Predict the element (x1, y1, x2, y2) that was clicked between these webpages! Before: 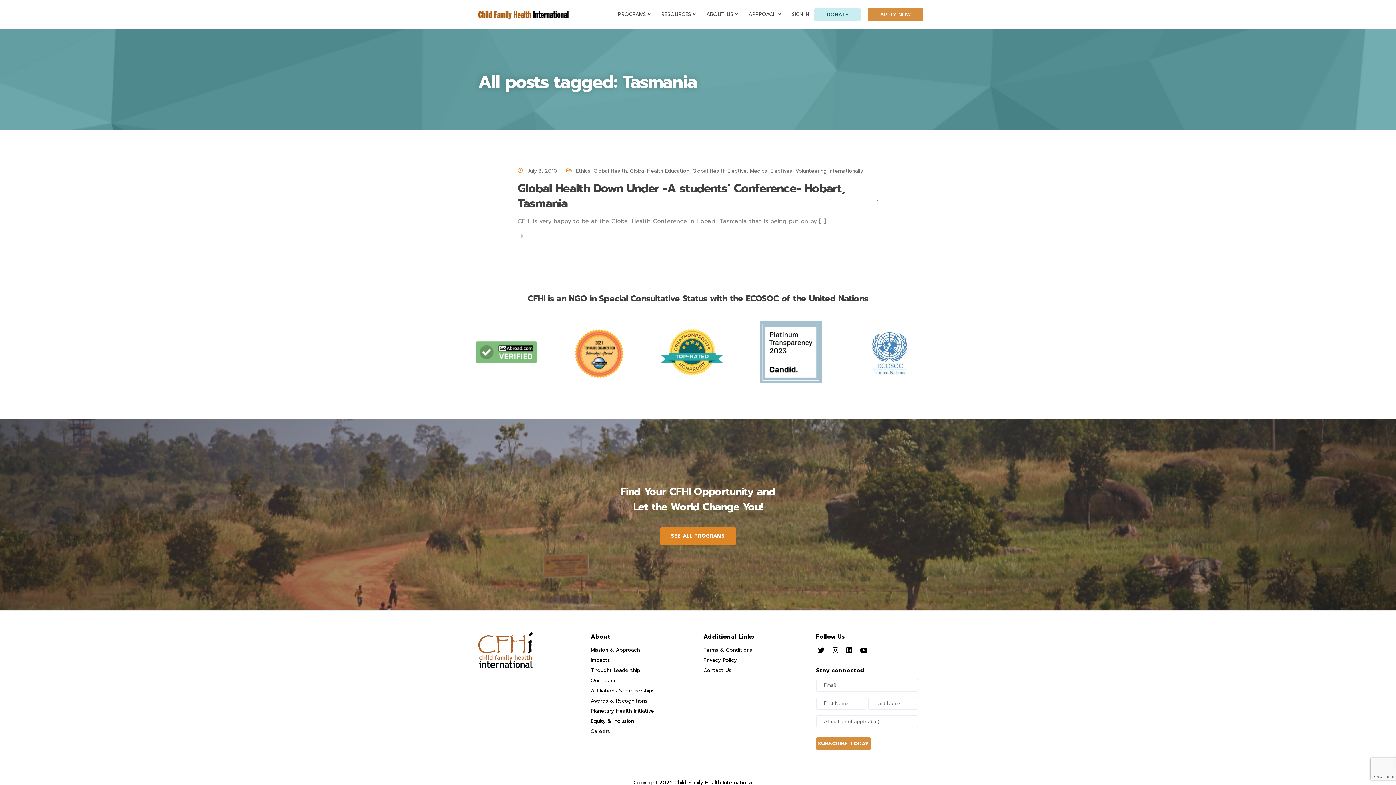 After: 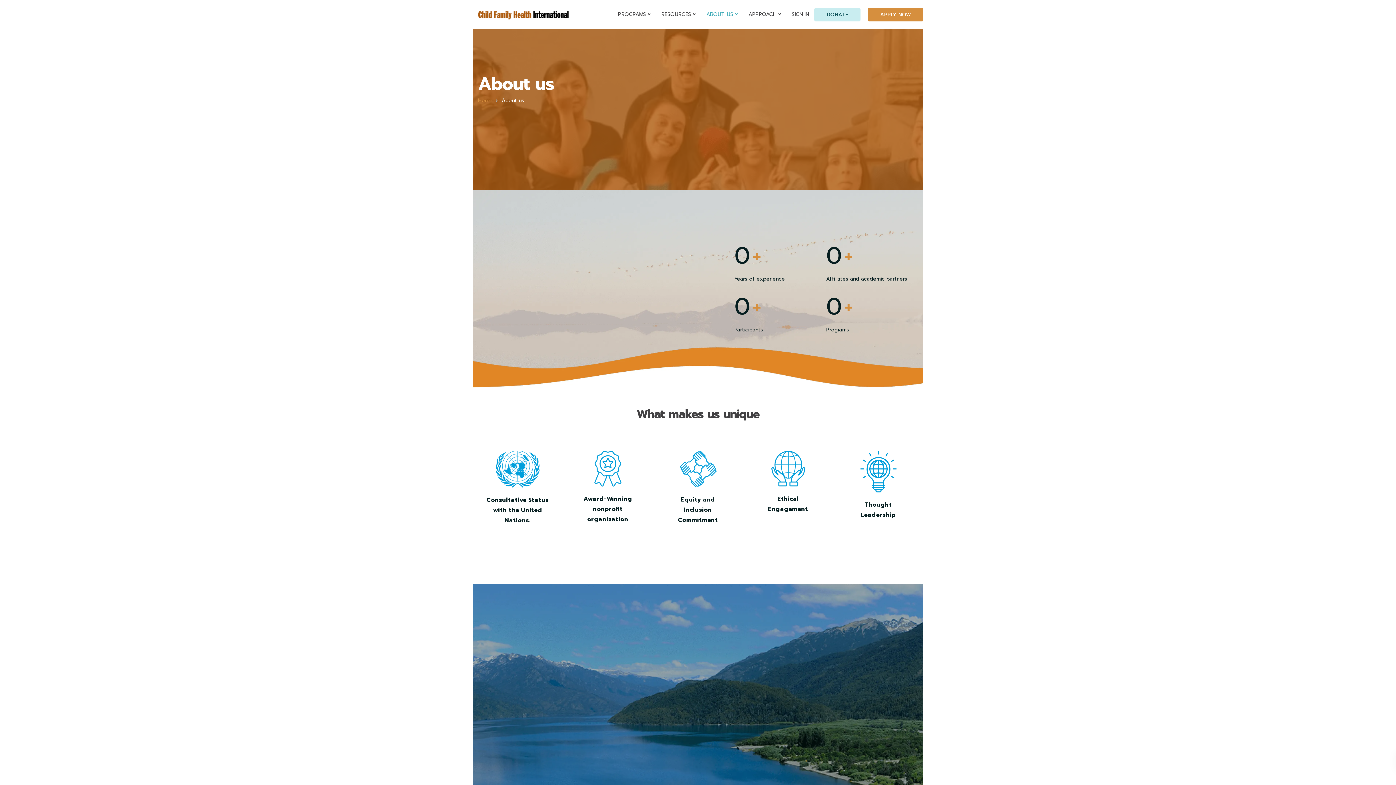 Action: bbox: (590, 646, 640, 654) label: Mission & Approach